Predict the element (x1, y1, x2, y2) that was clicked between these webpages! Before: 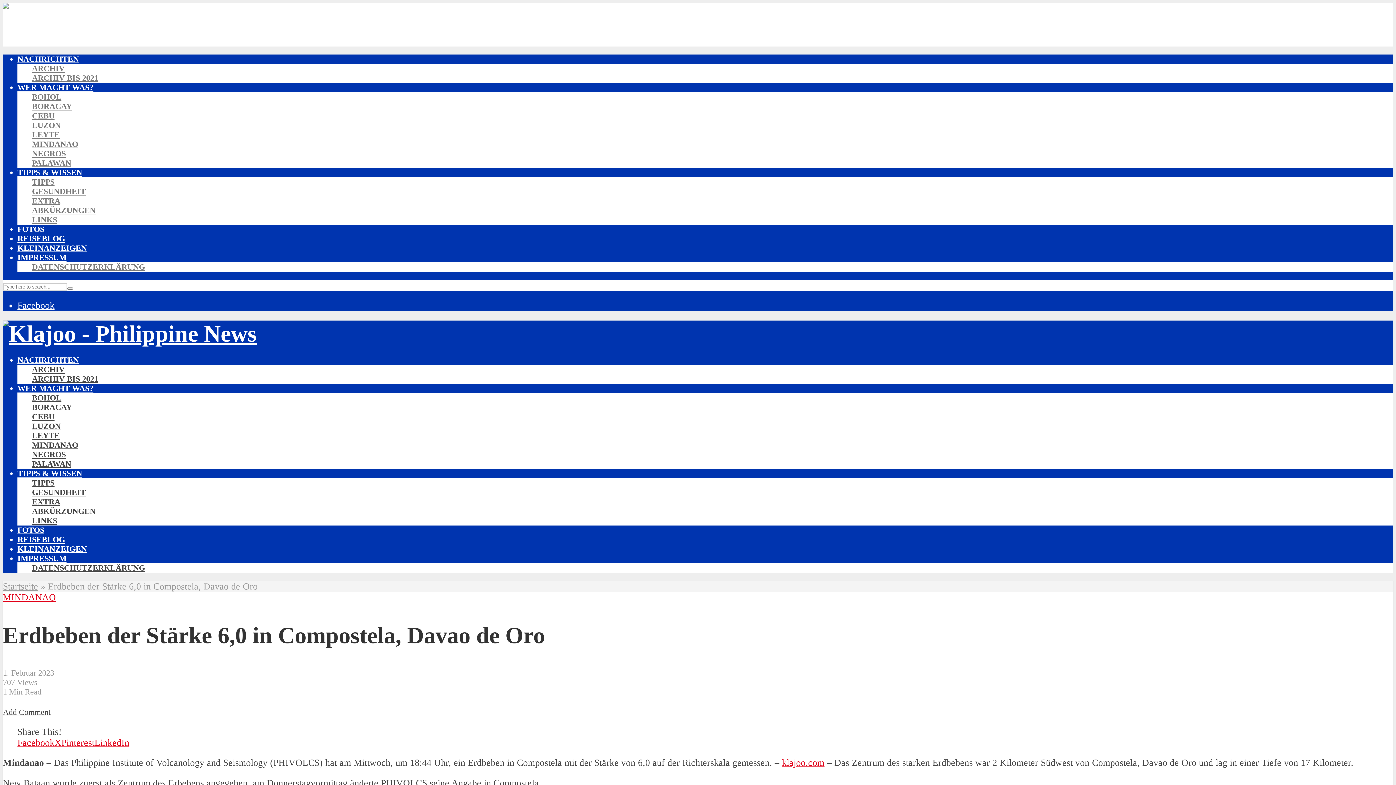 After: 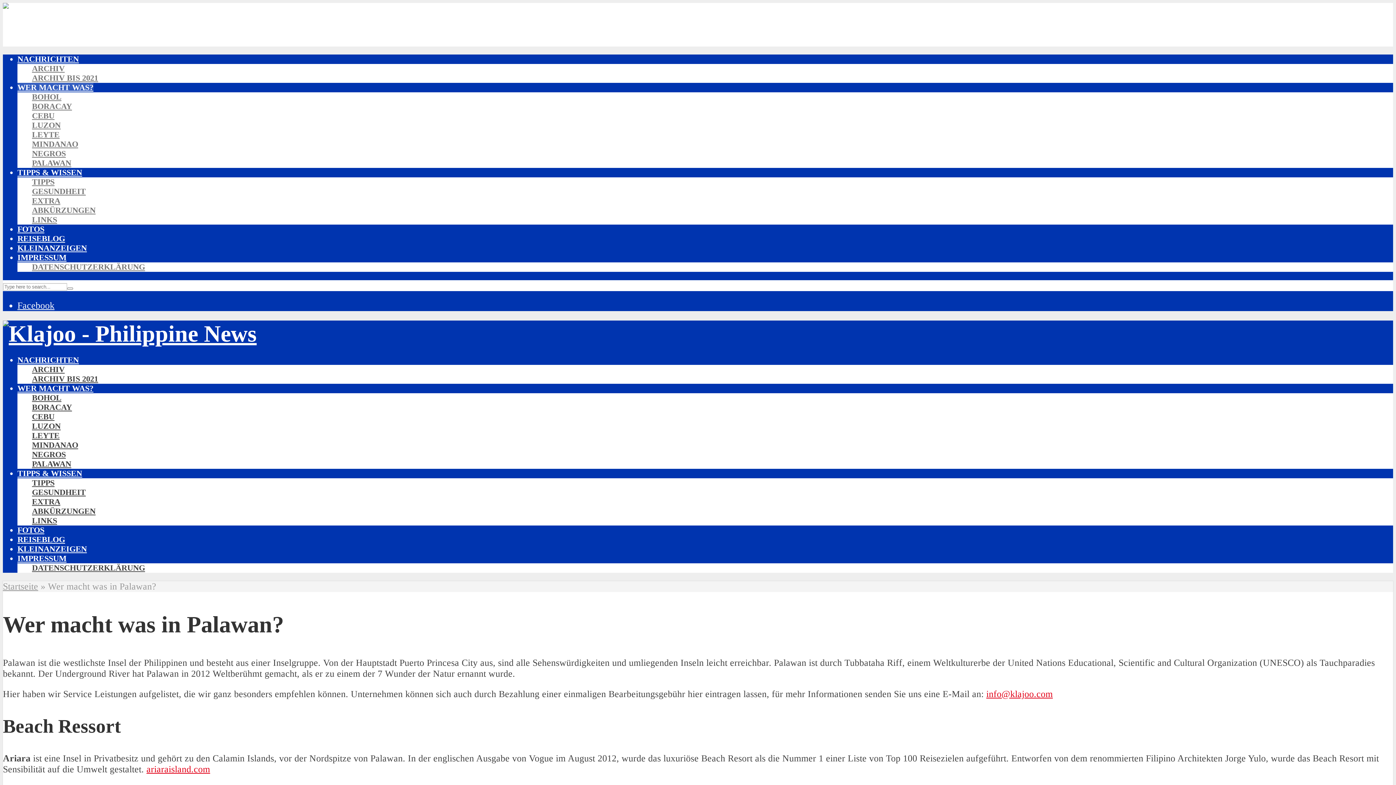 Action: label: PALAWAN bbox: (32, 158, 71, 167)